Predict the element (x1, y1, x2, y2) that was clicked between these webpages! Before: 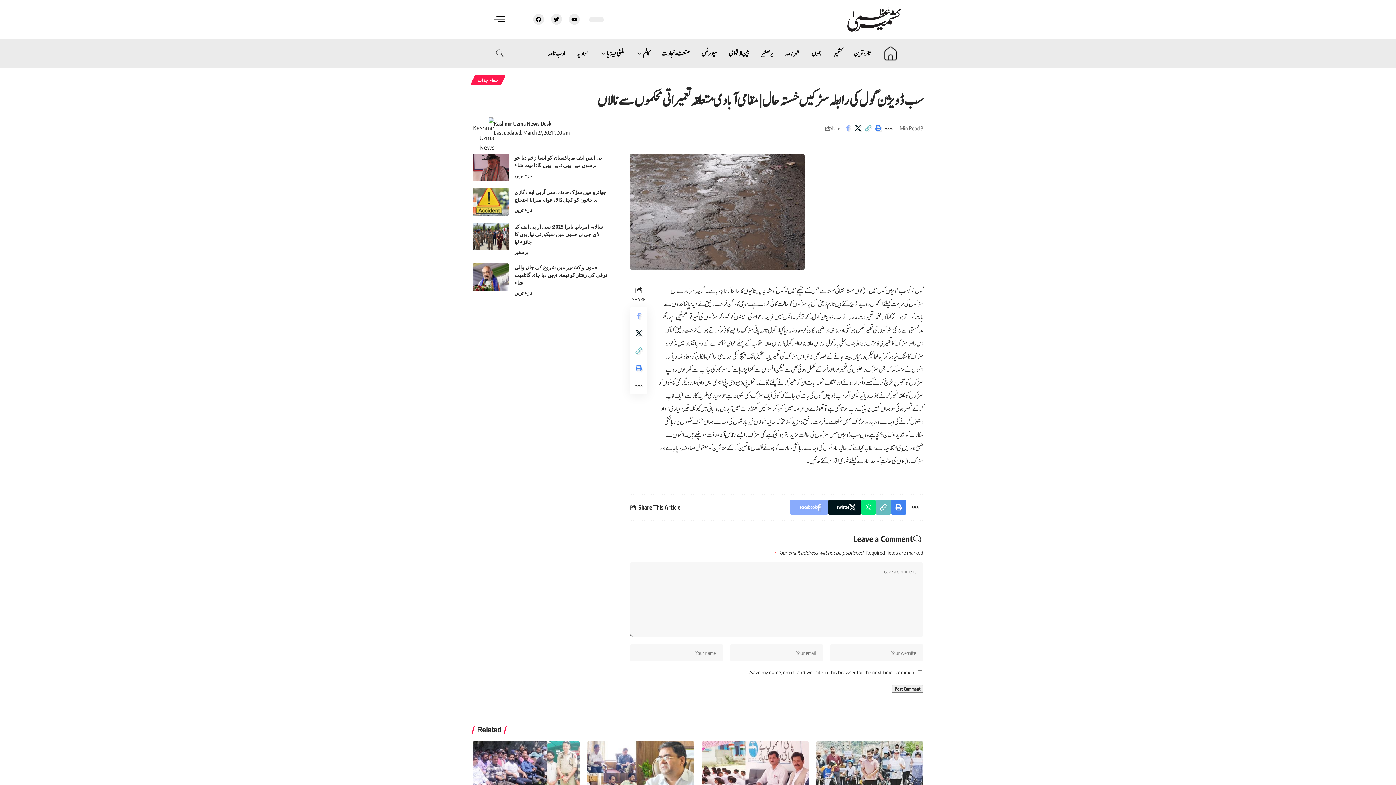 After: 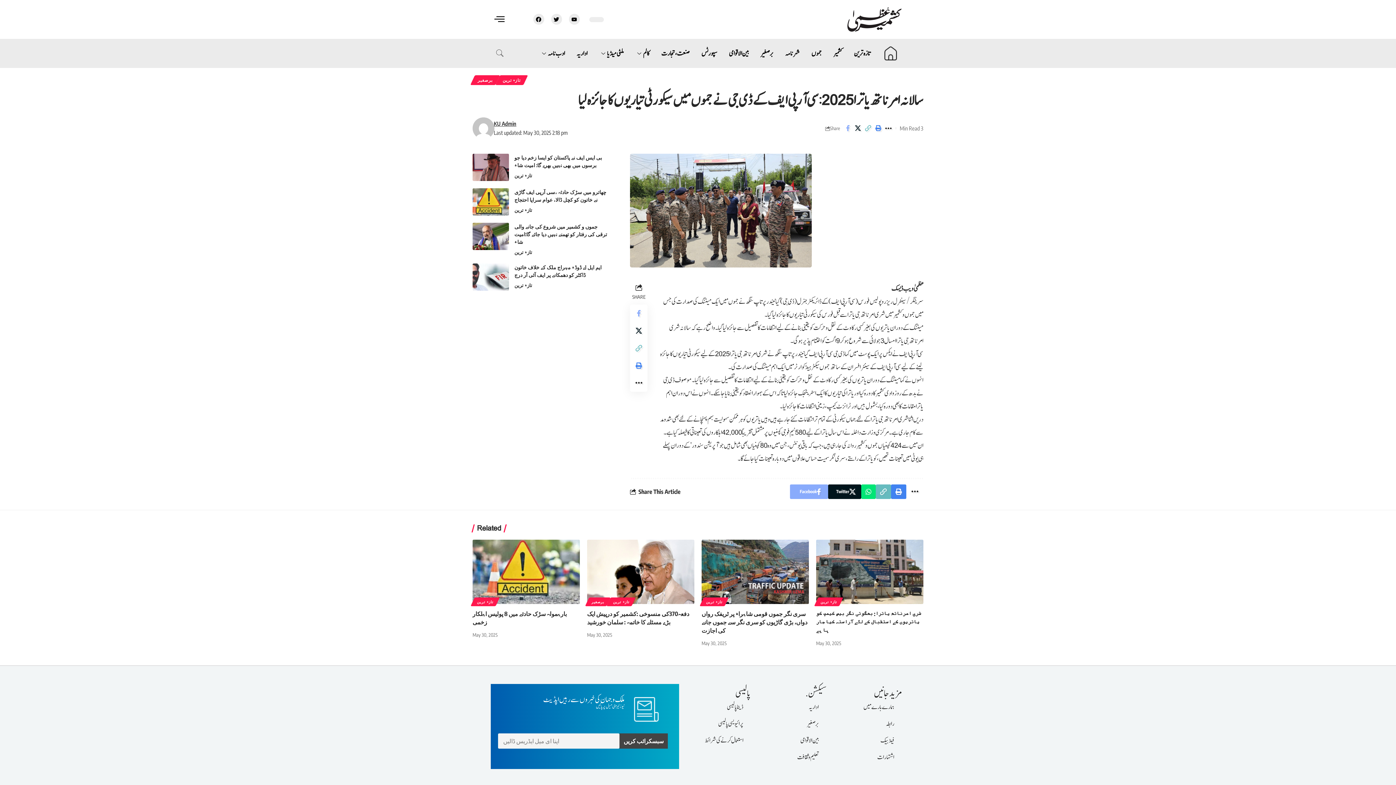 Action: bbox: (472, 223, 509, 250)